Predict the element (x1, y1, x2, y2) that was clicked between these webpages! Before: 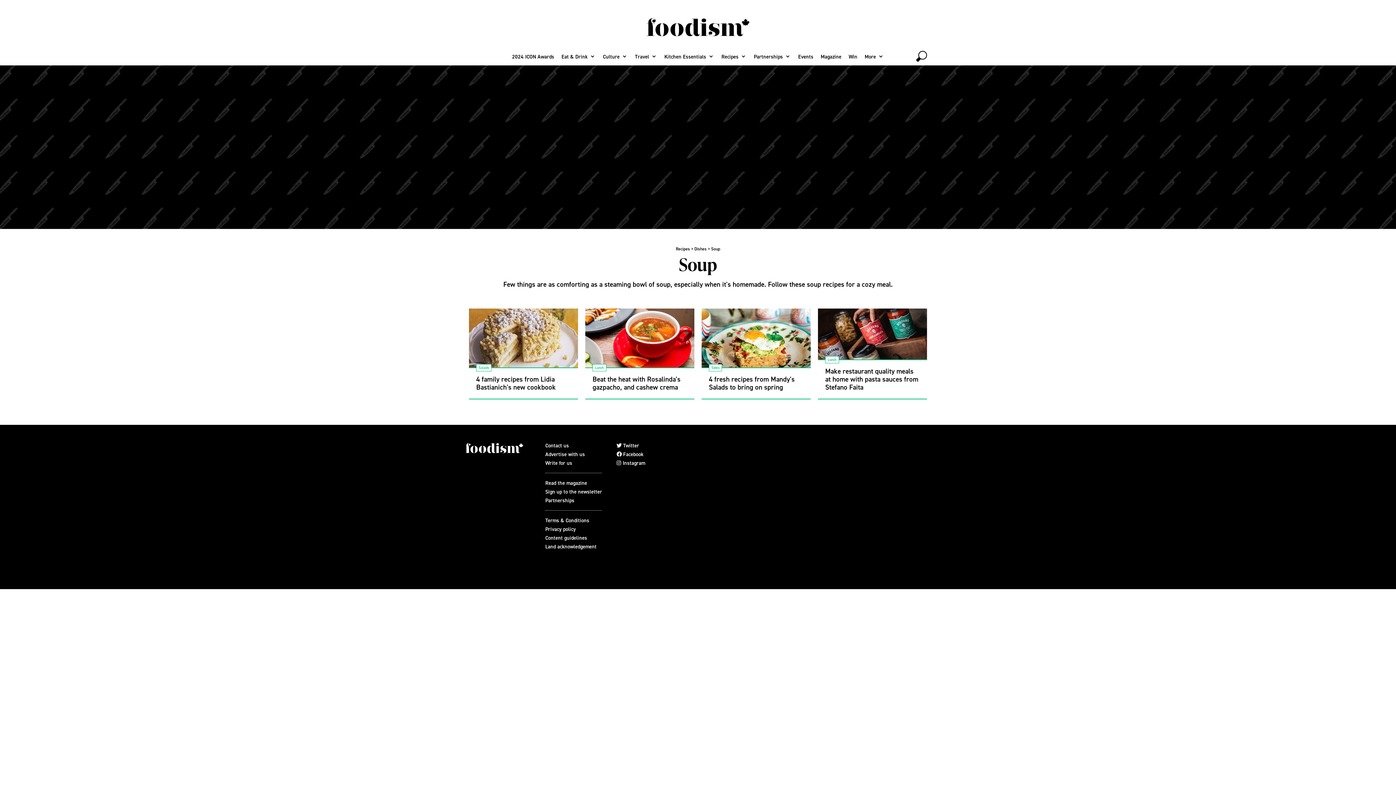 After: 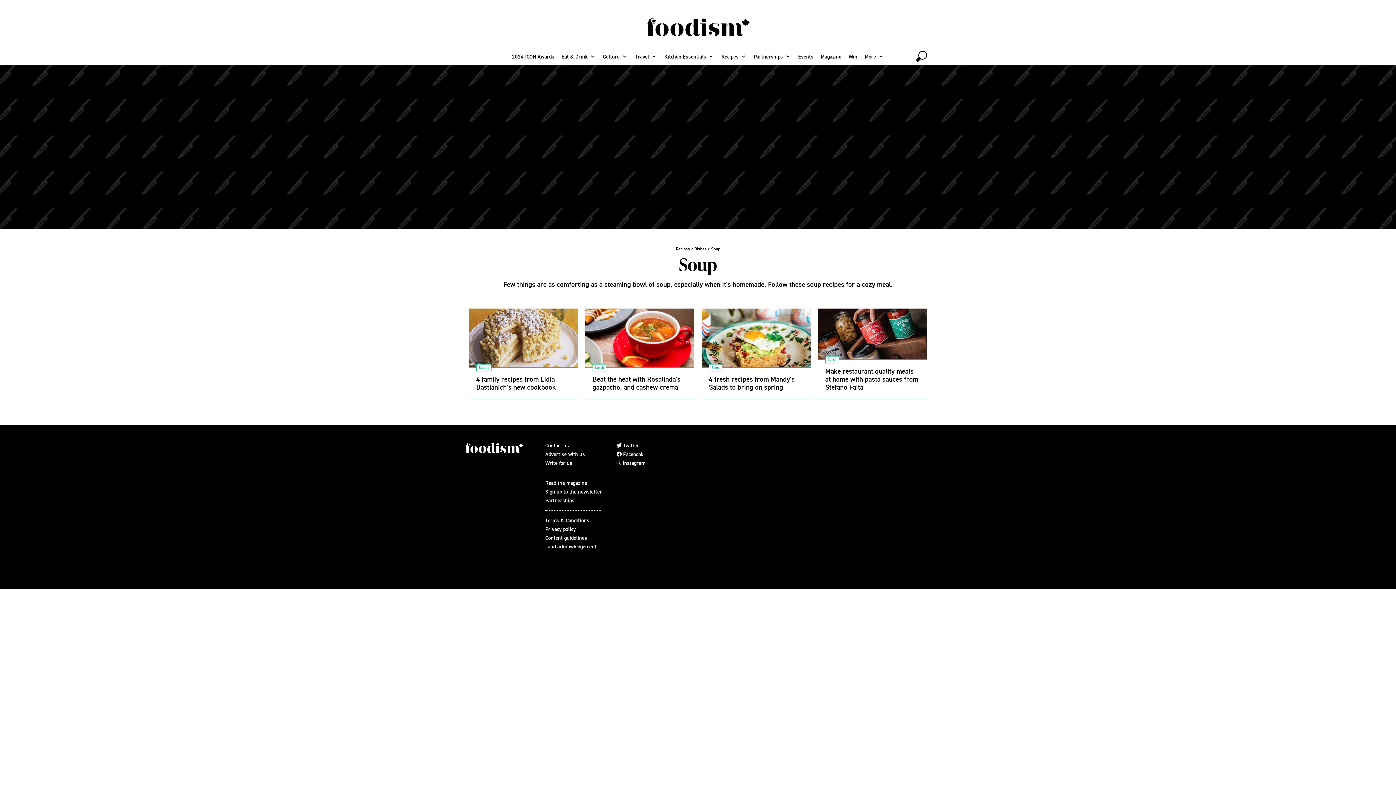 Action: label: Soup bbox: (711, 246, 720, 252)